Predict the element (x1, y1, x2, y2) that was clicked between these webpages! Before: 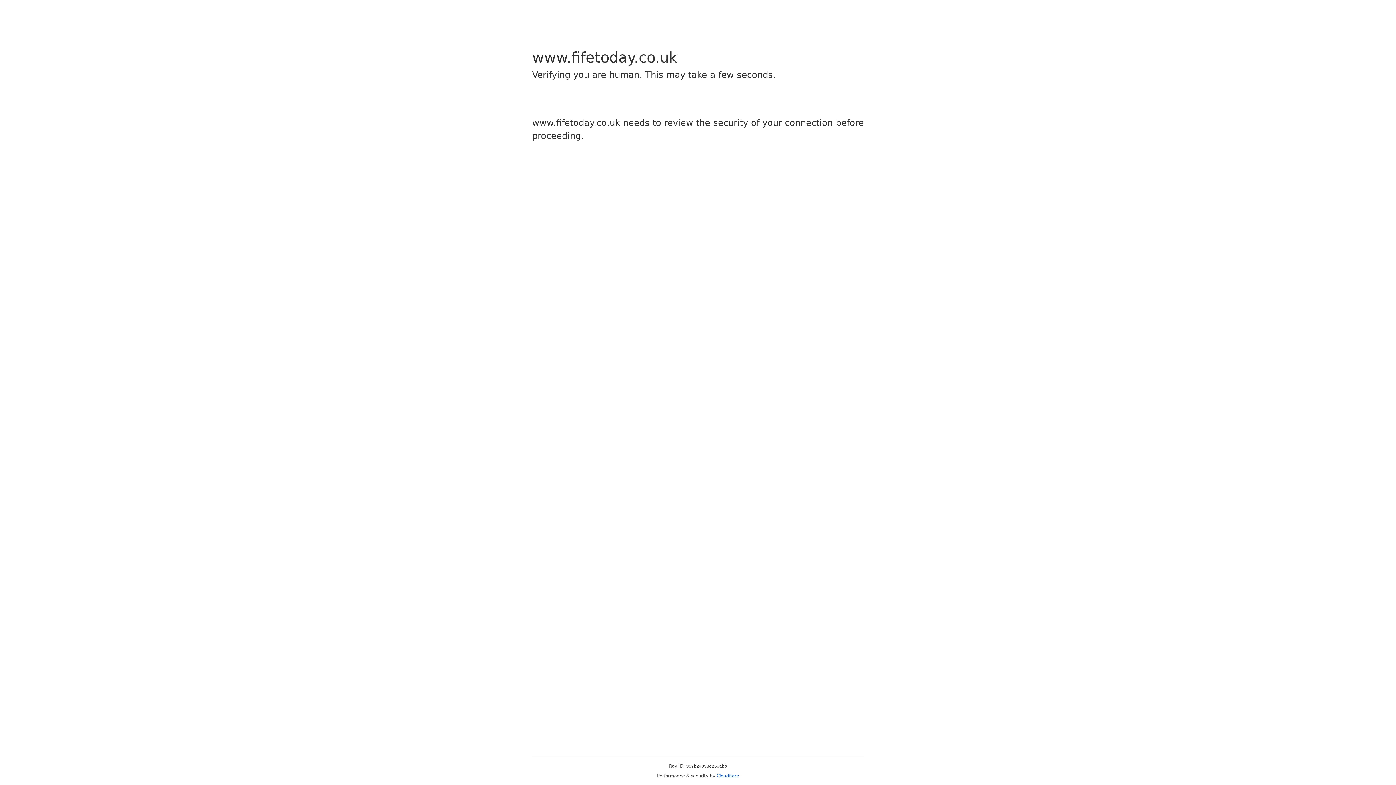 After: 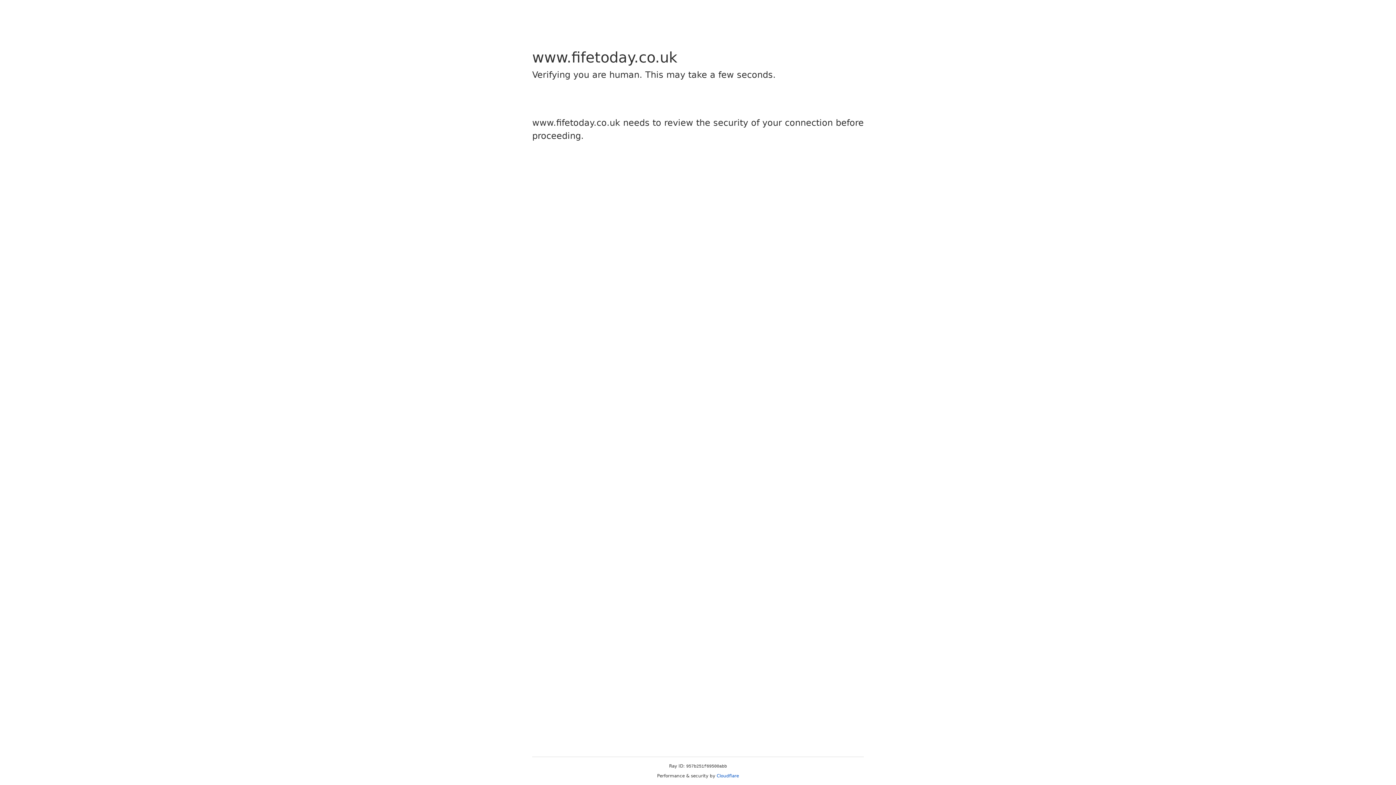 Action: bbox: (716, 773, 739, 778) label: Cloudflare